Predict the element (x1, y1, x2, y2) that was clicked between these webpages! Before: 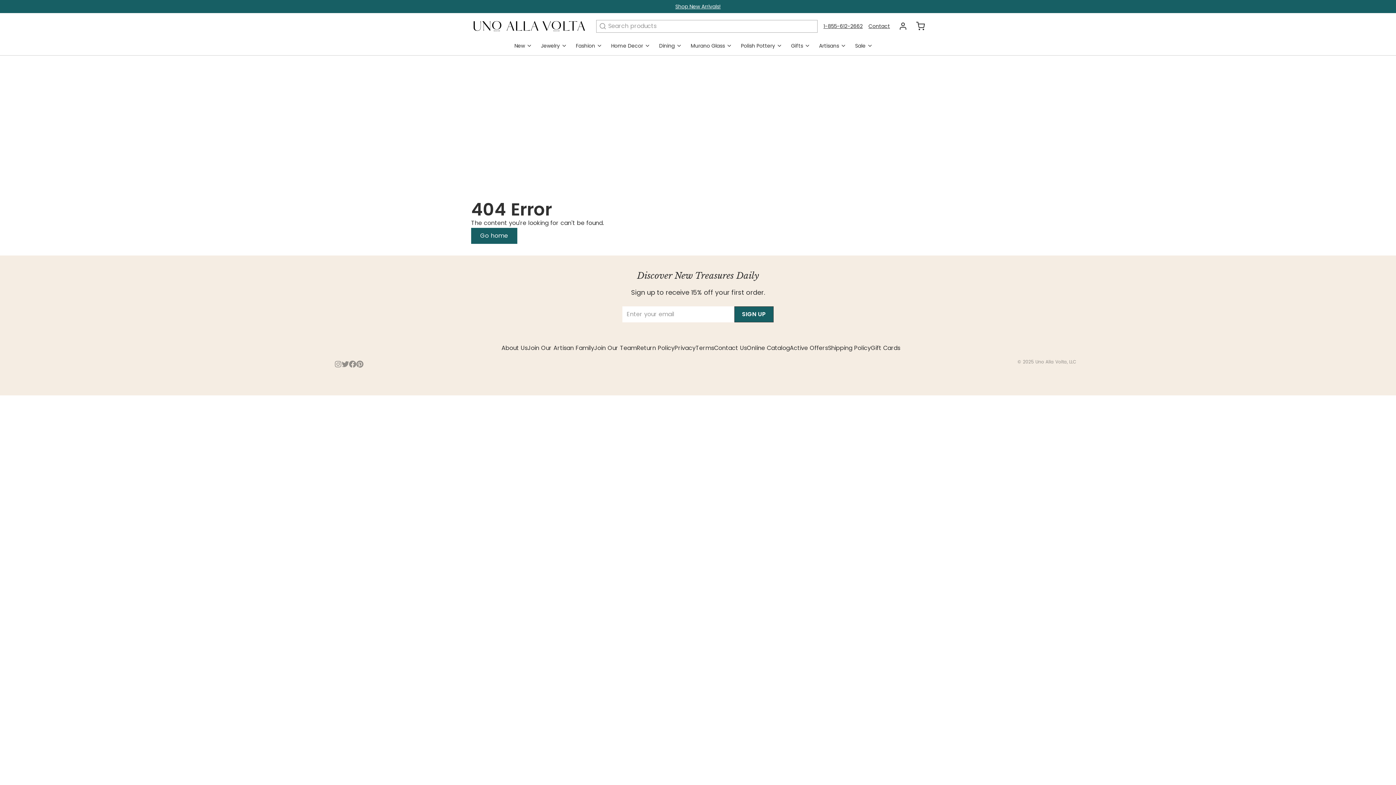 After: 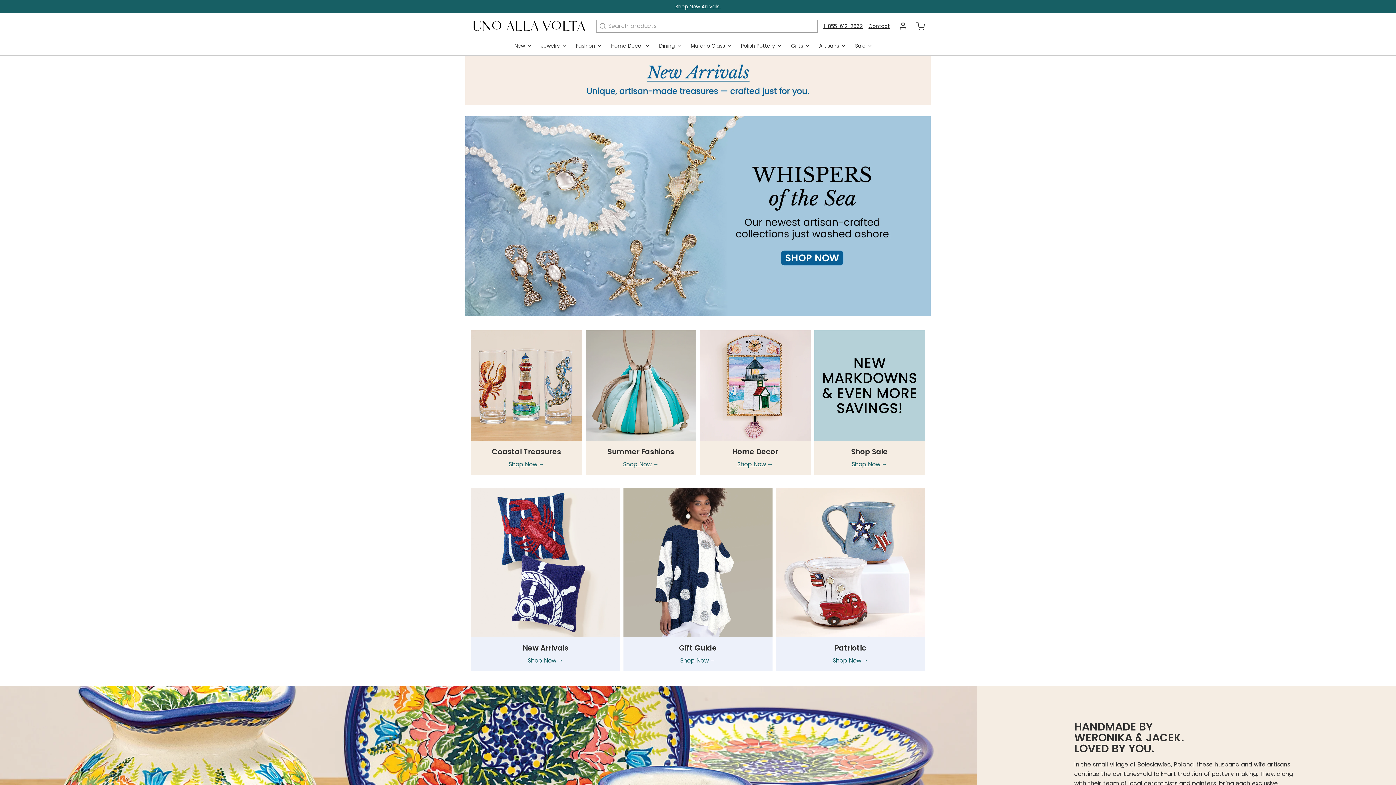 Action: bbox: (471, 18, 587, 33)